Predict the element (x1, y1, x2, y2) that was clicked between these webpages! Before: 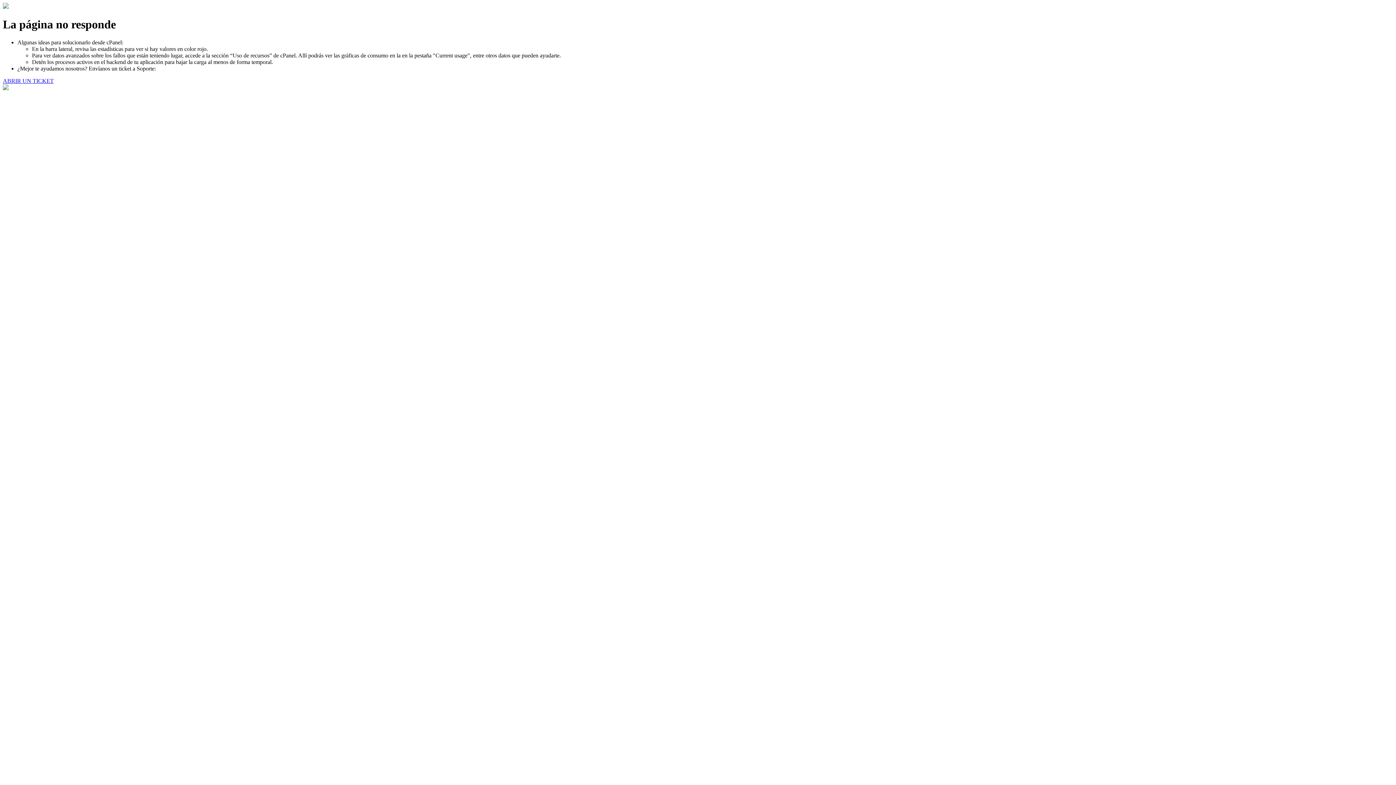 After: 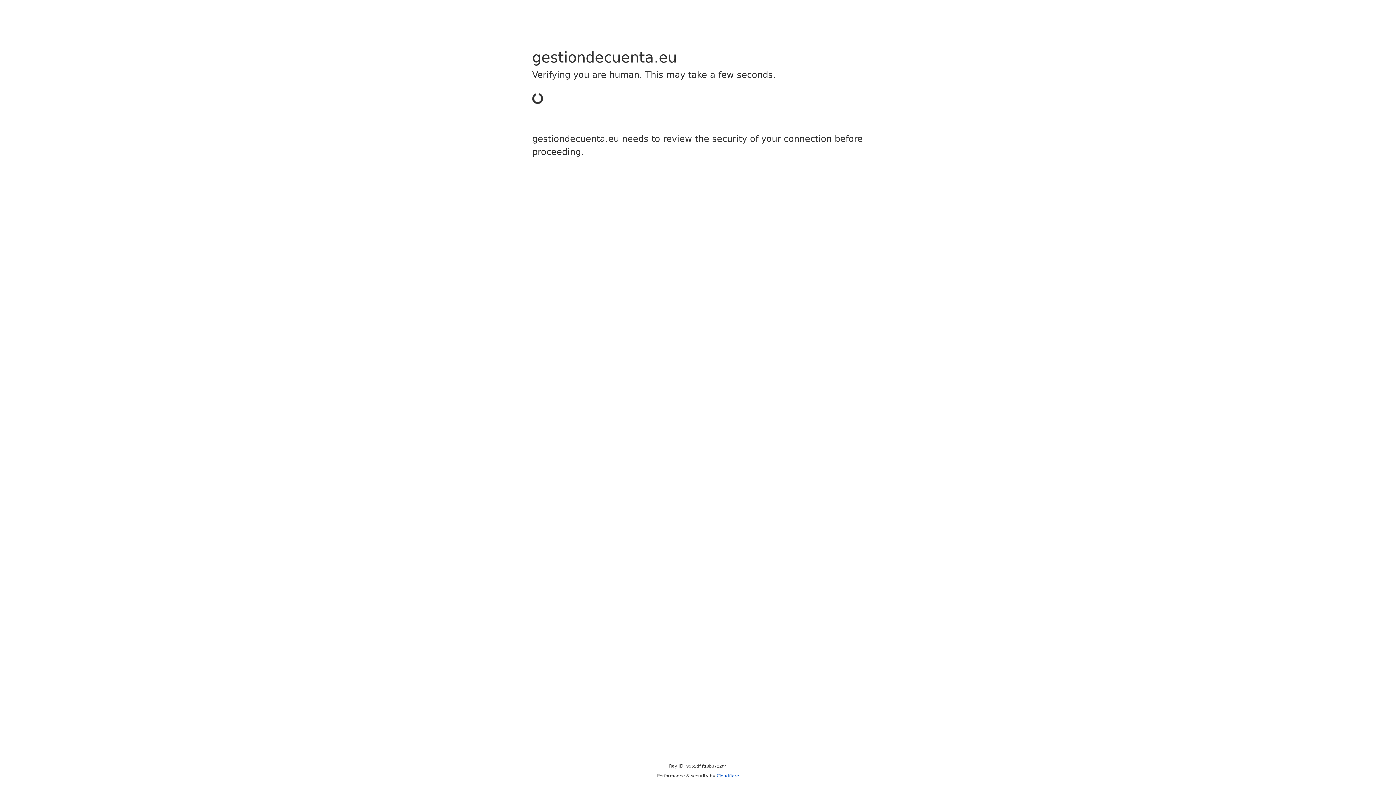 Action: label: ABRIR UN TICKET bbox: (2, 77, 53, 83)